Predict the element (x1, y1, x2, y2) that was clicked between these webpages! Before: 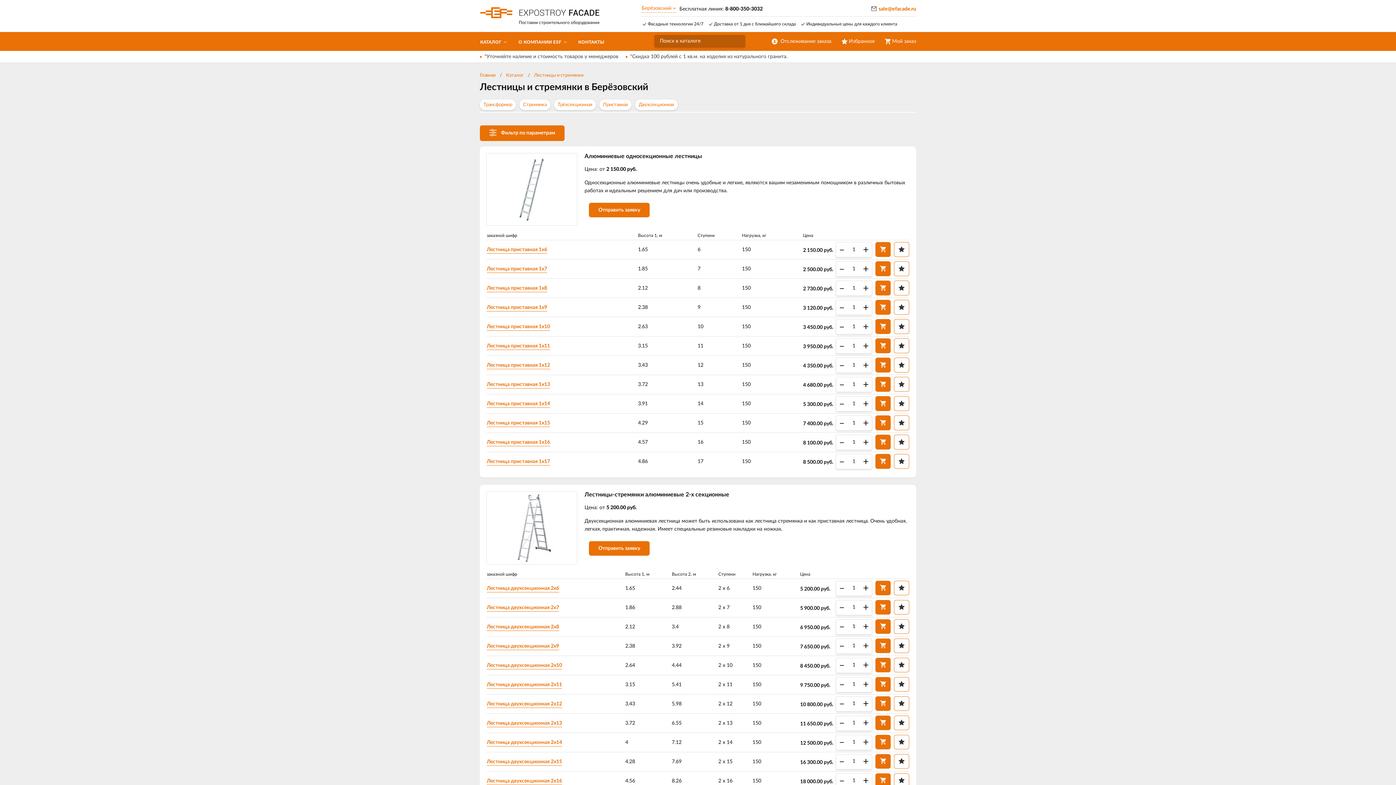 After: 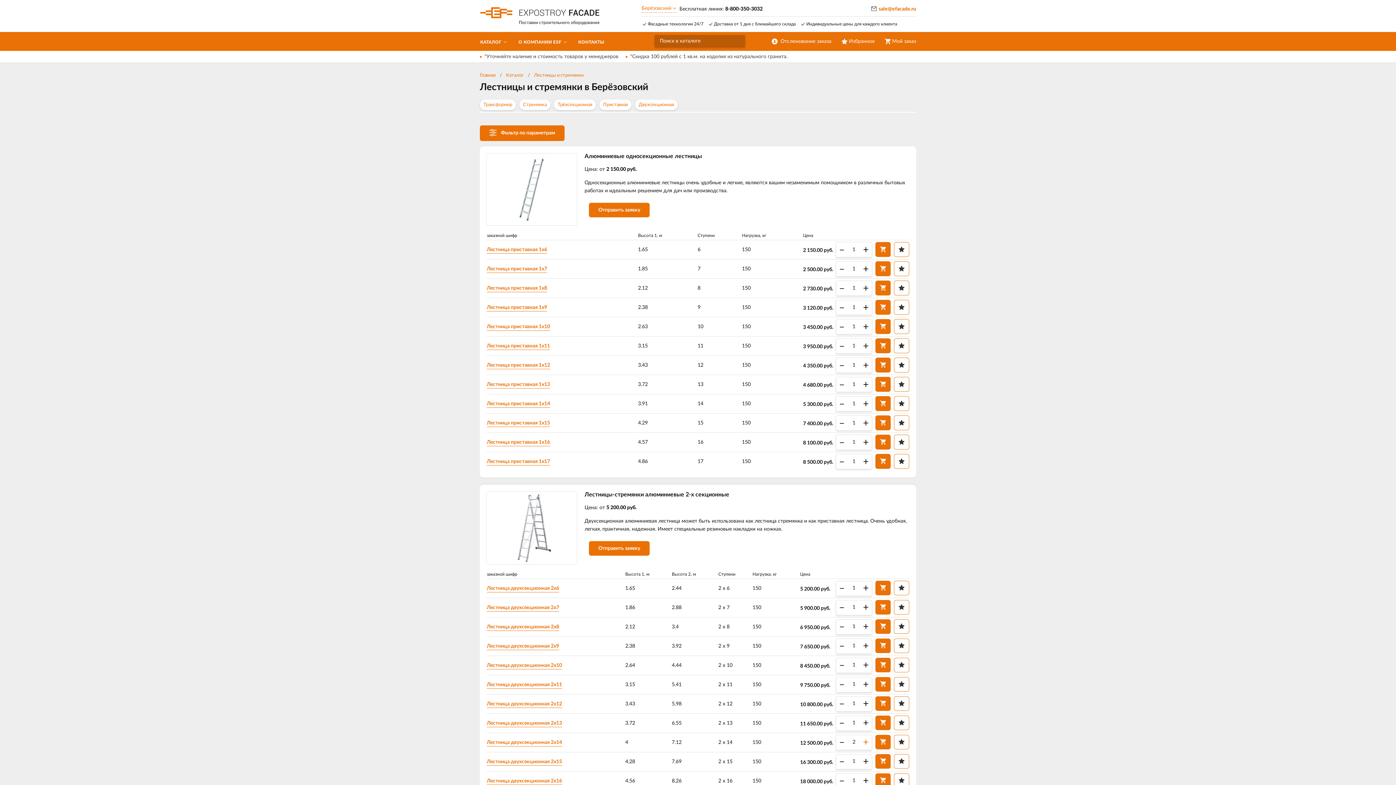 Action: label: + bbox: (860, 735, 872, 750)